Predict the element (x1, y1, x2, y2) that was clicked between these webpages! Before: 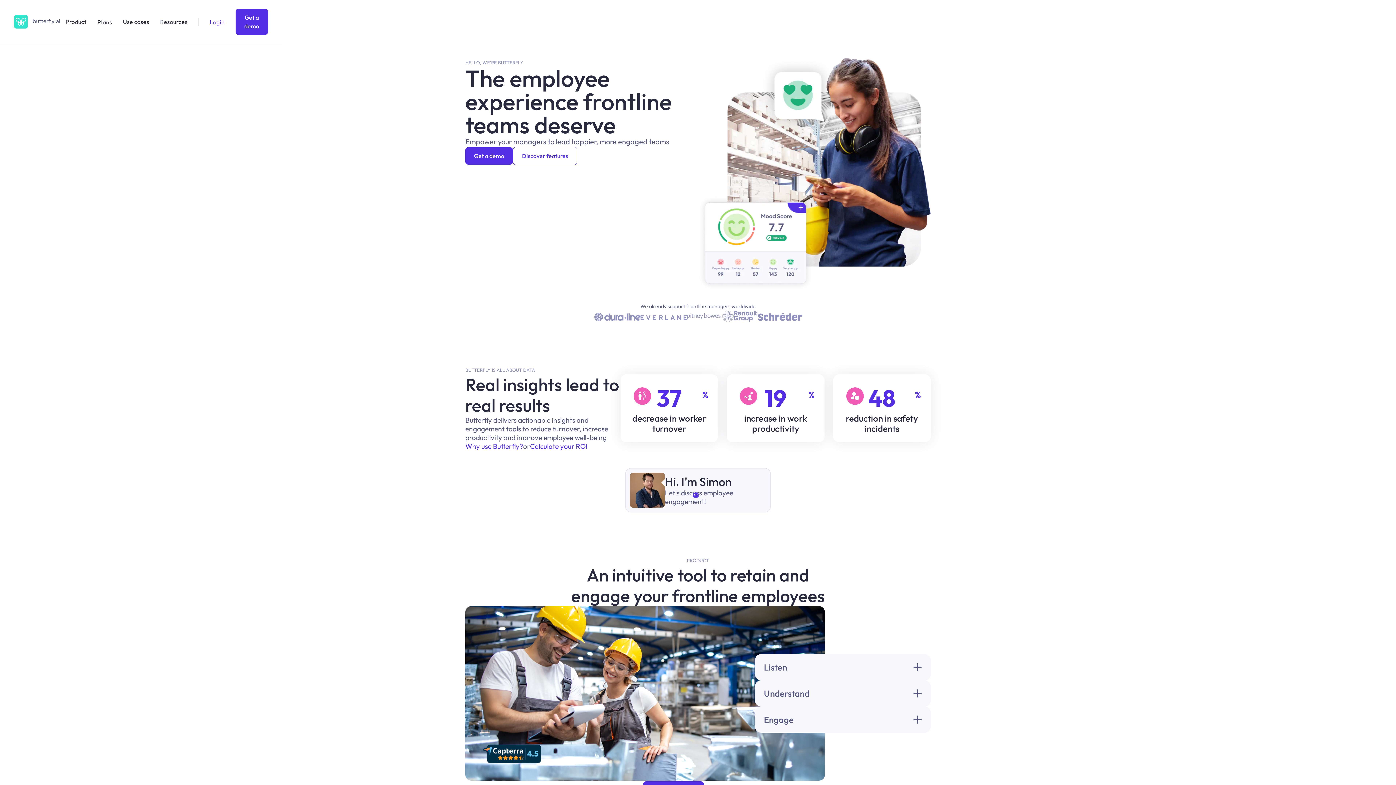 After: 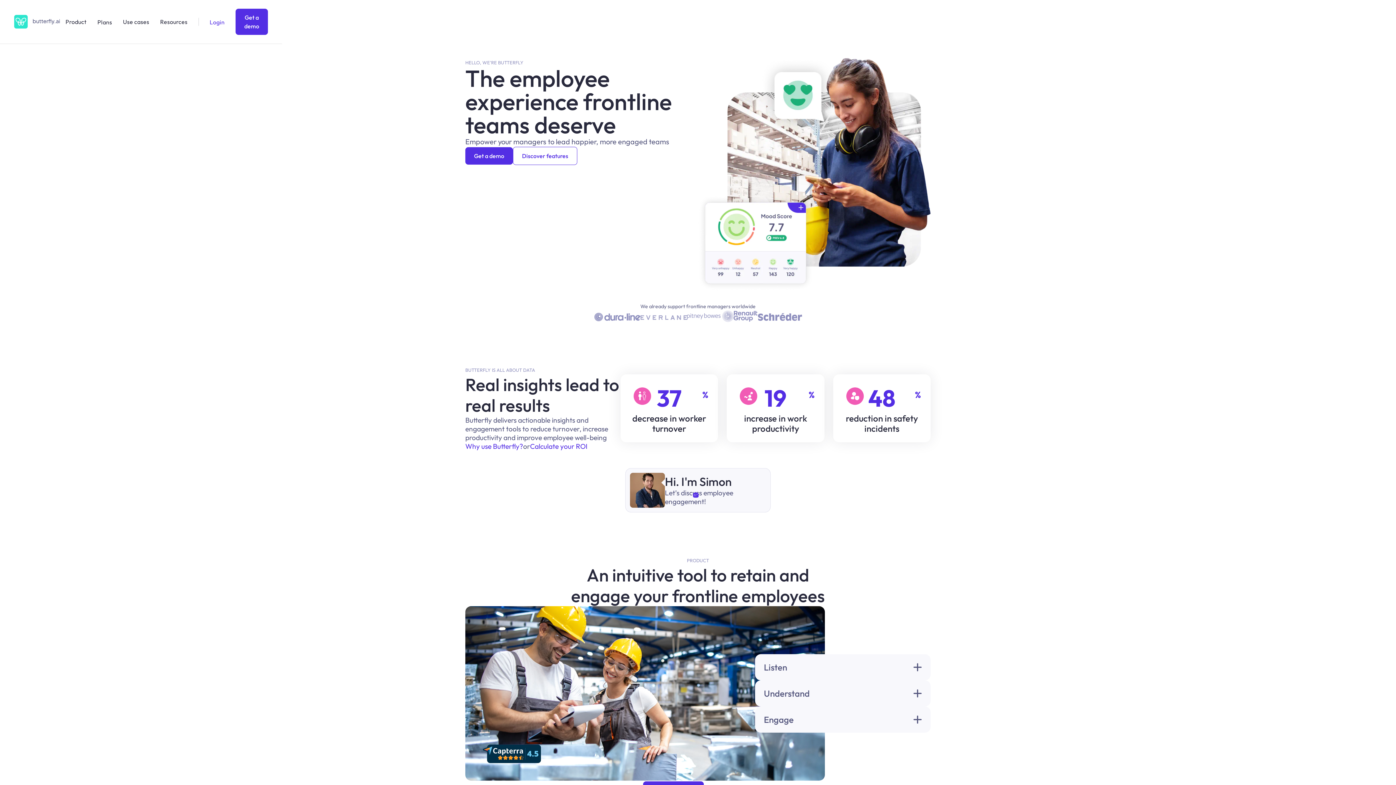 Action: bbox: (640, 312, 687, 320)